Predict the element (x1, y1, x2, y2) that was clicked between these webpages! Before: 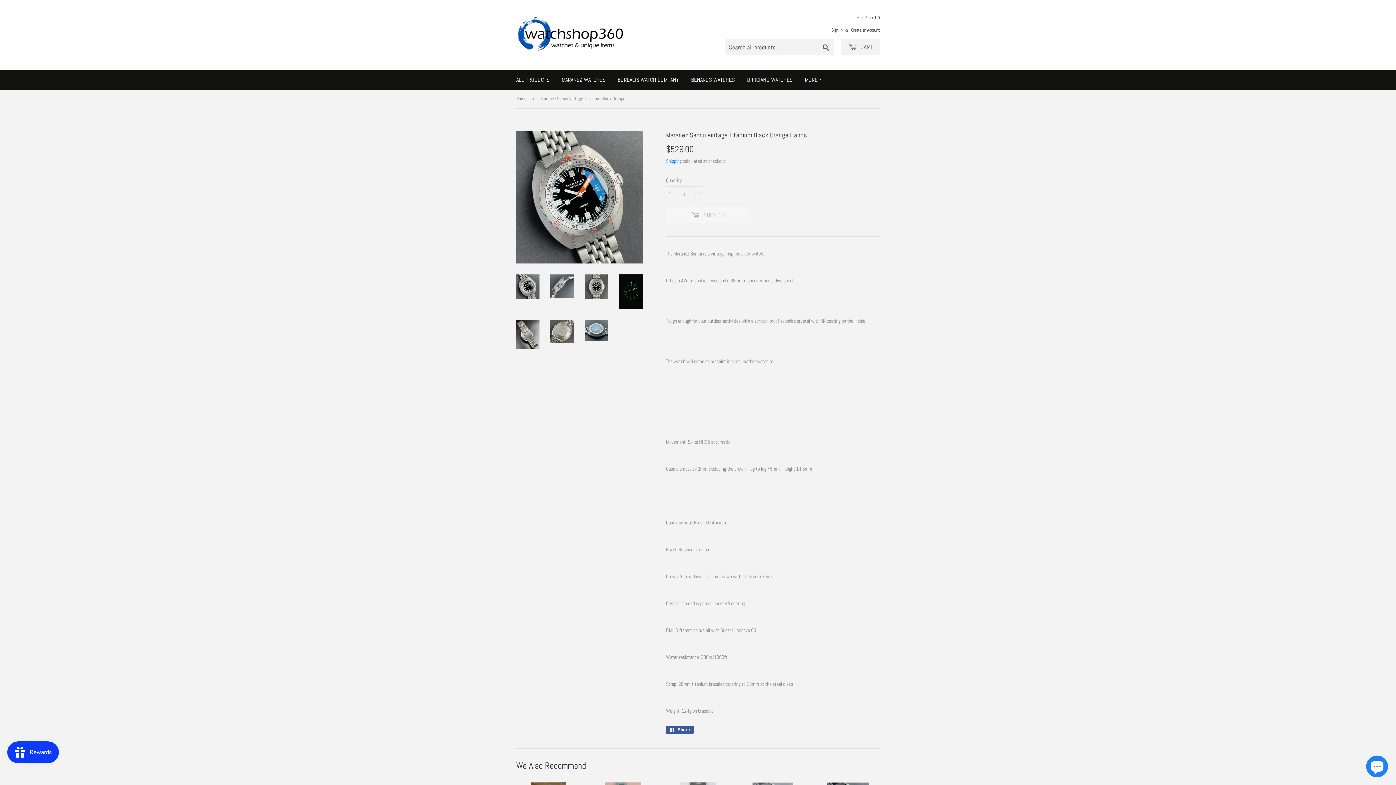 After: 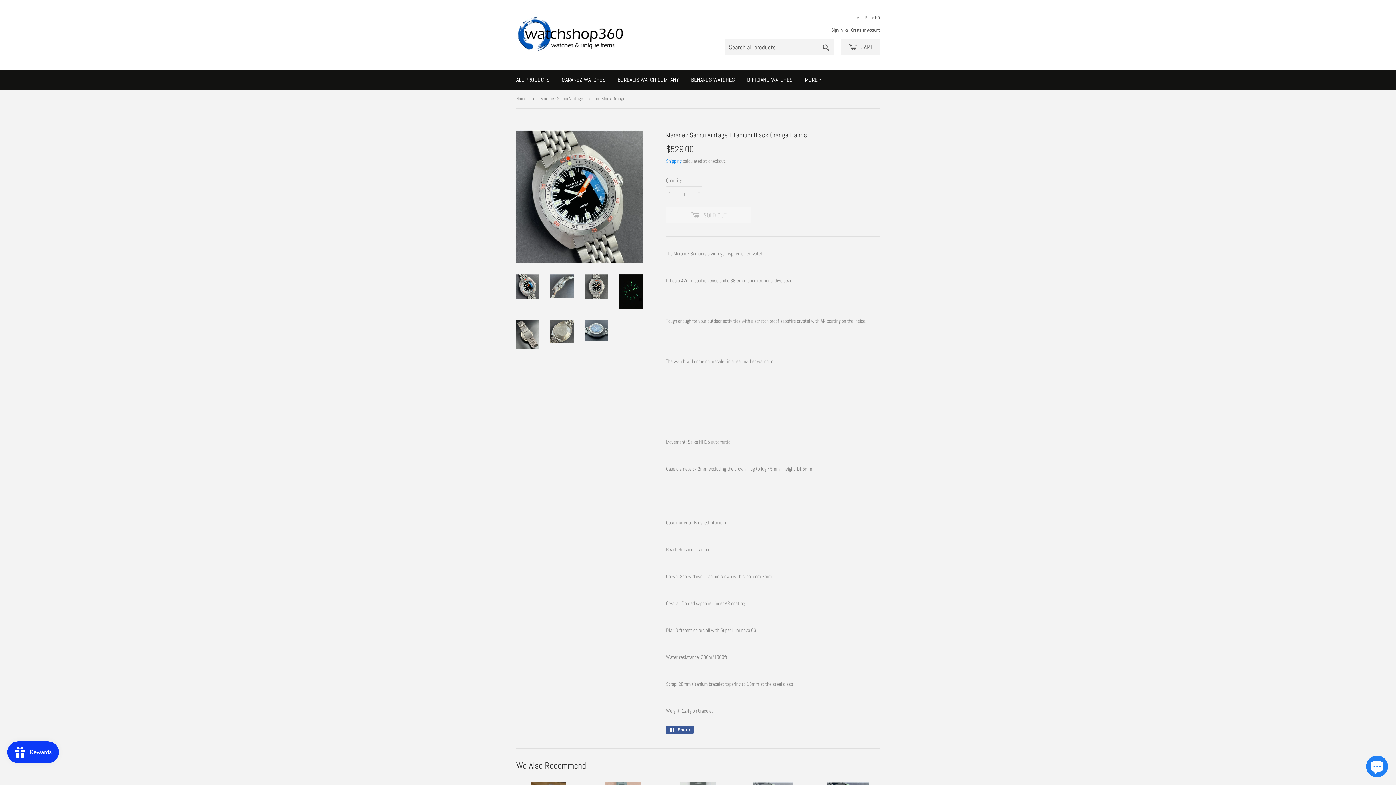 Action: bbox: (516, 274, 539, 299)